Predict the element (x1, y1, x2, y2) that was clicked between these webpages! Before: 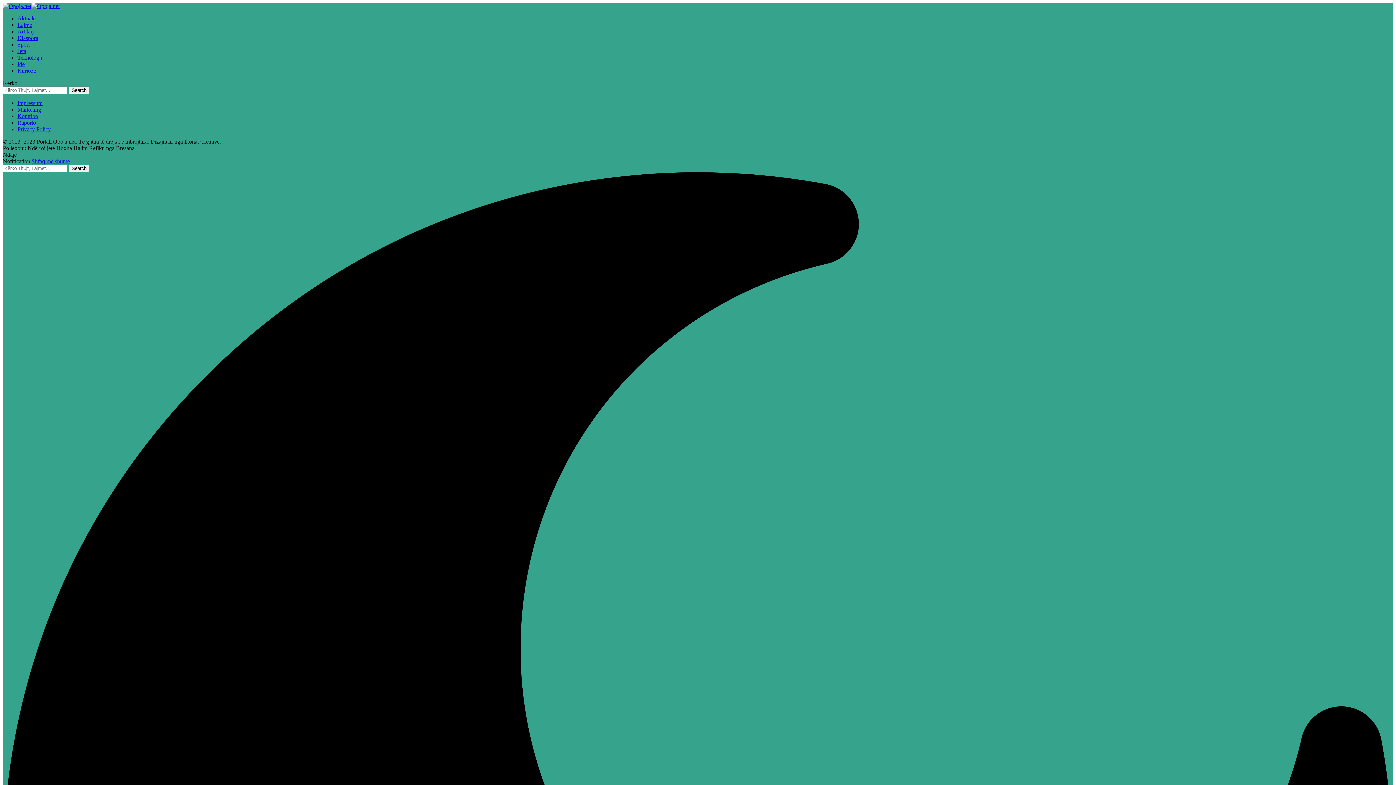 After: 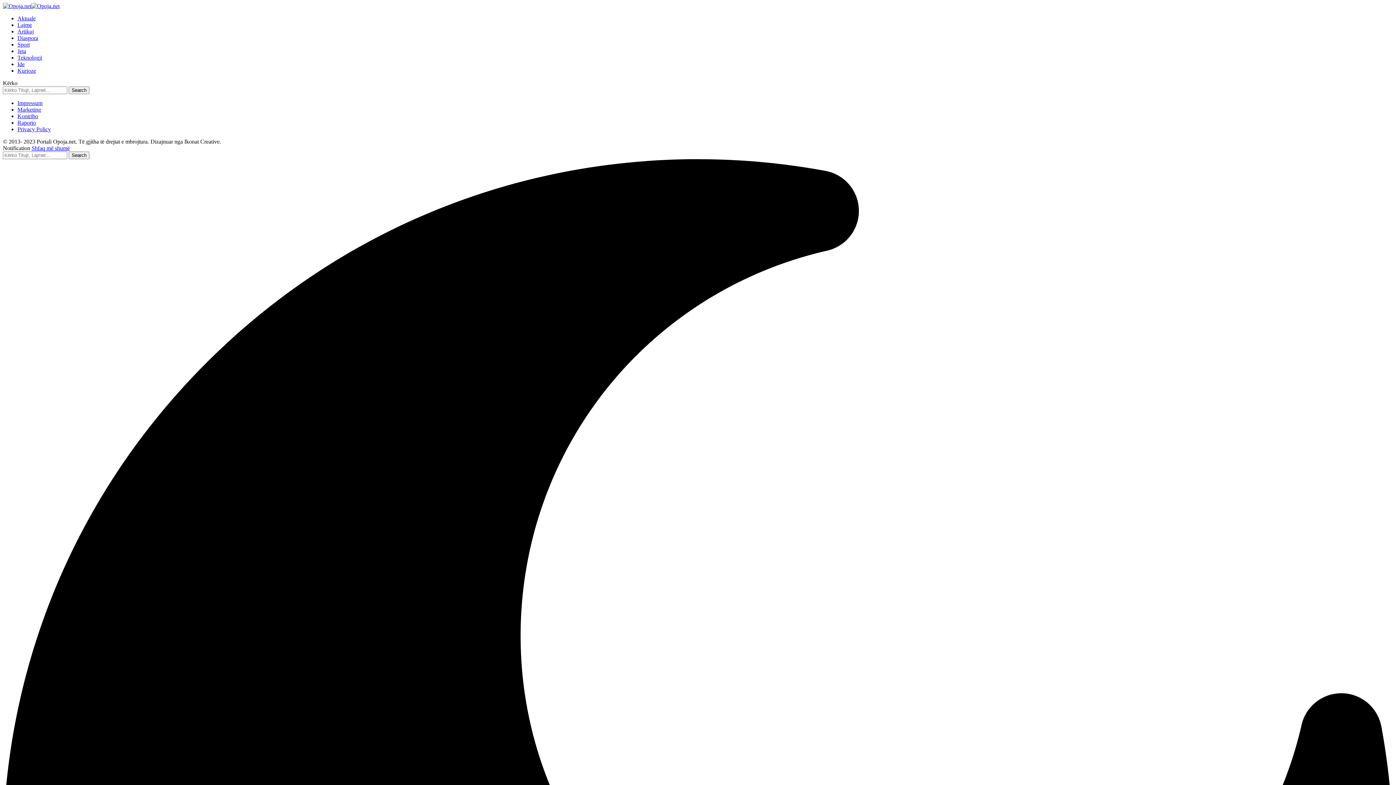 Action: label: Kontribo bbox: (17, 113, 38, 119)